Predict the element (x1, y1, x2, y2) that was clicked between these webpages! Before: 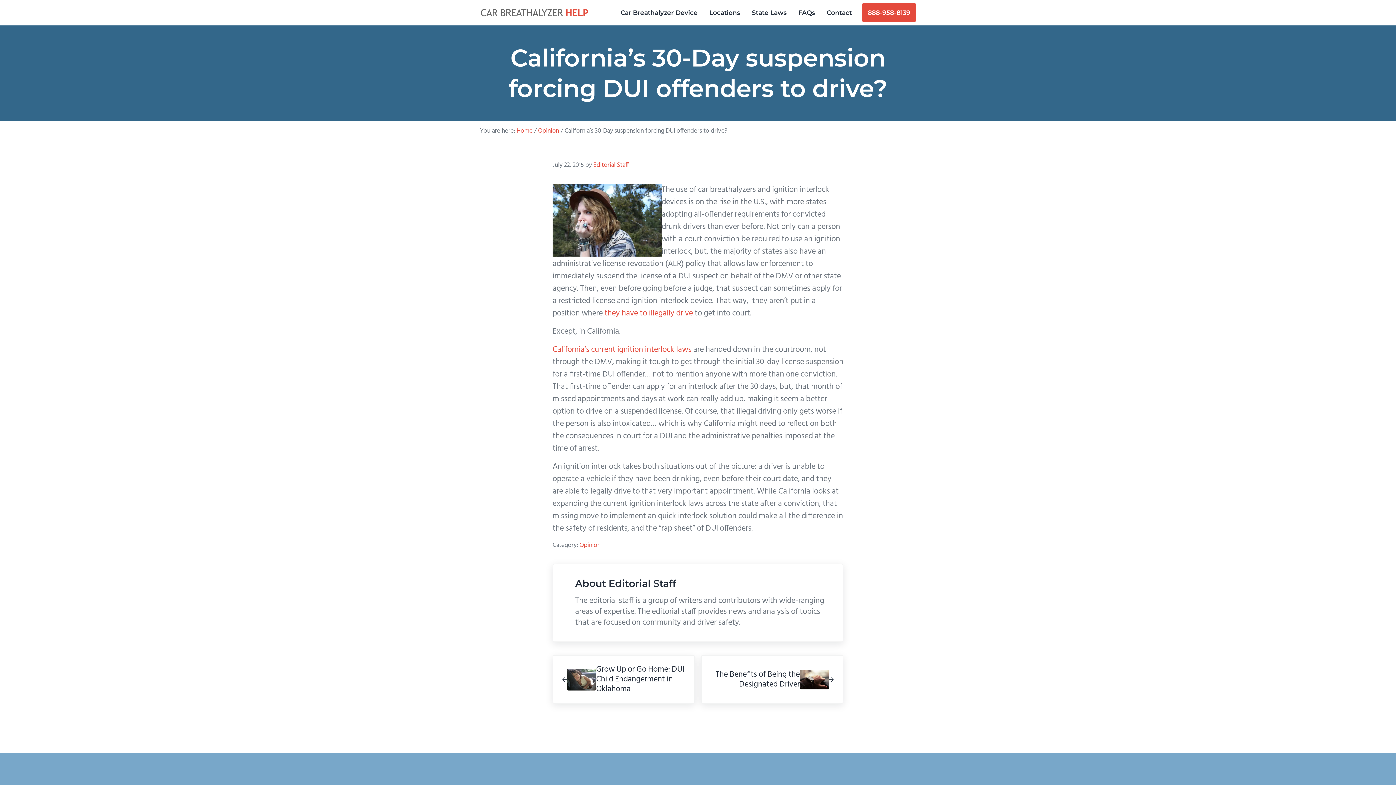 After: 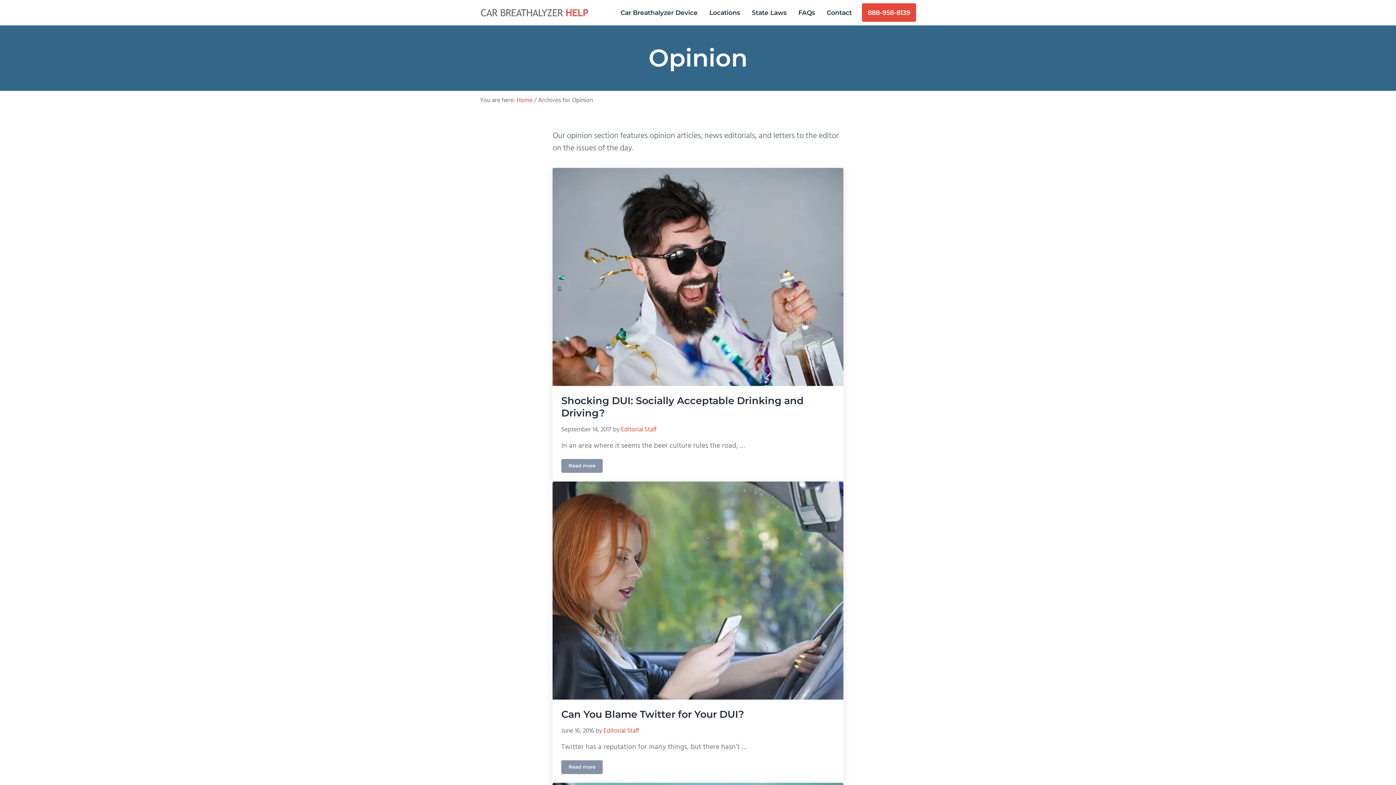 Action: bbox: (538, 126, 559, 136) label: Opinion